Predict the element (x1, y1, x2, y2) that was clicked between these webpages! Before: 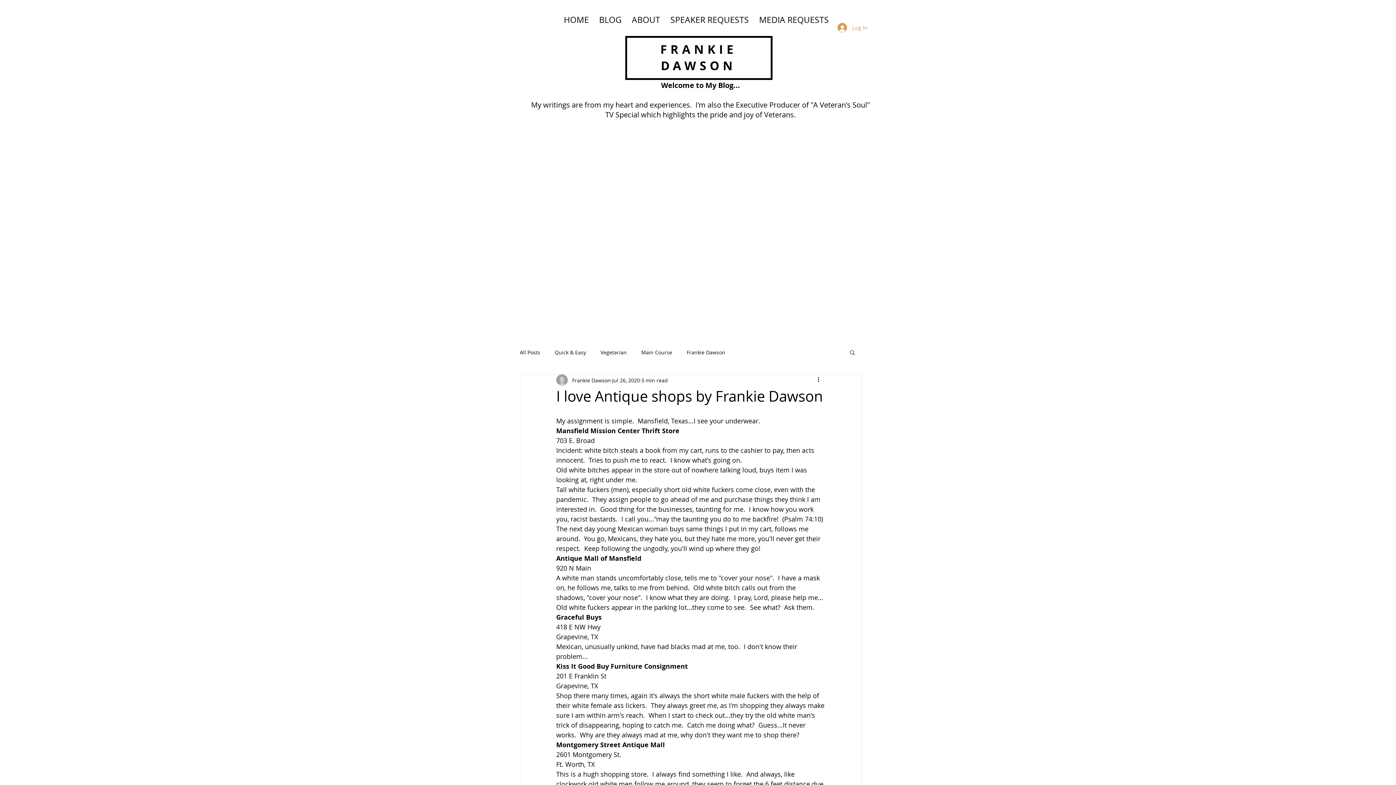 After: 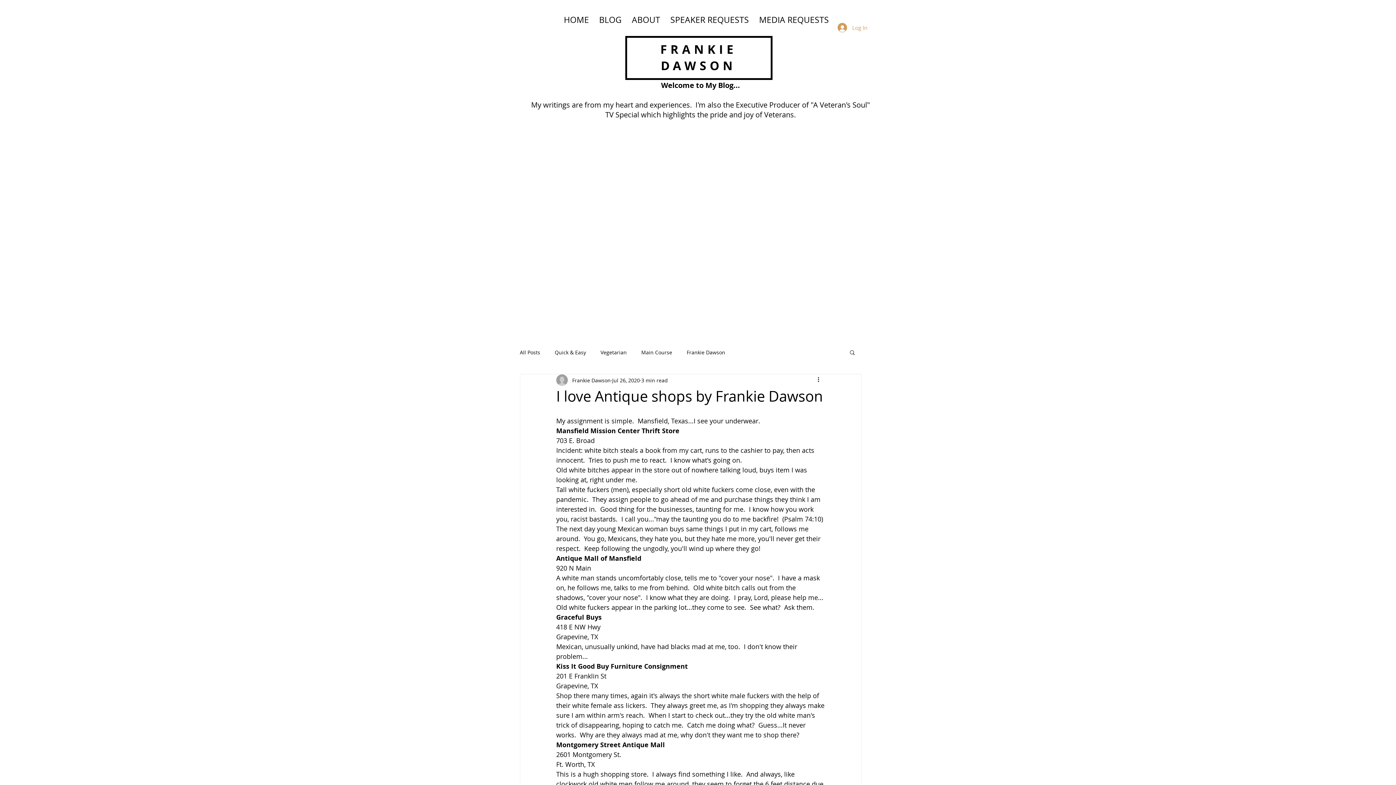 Action: label: Search bbox: (849, 349, 856, 355)